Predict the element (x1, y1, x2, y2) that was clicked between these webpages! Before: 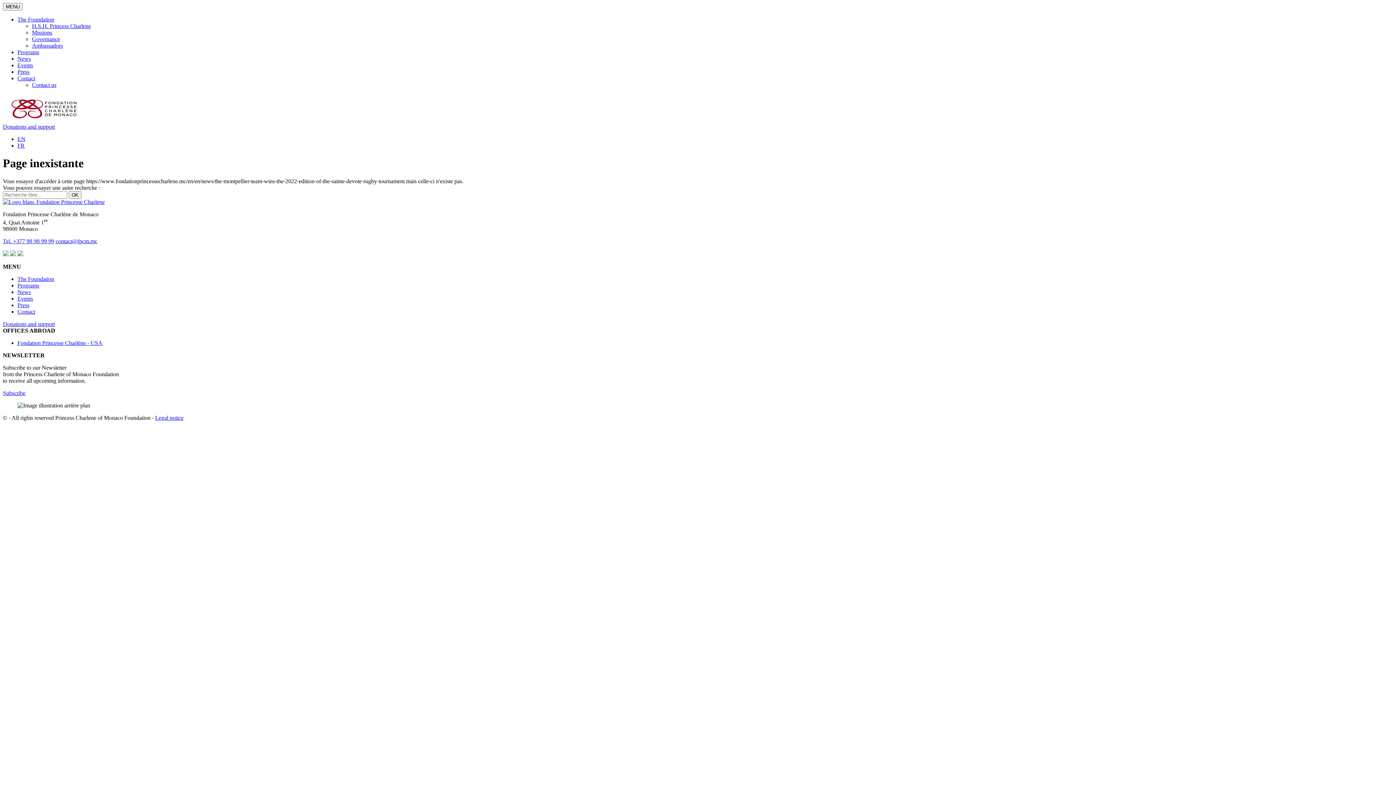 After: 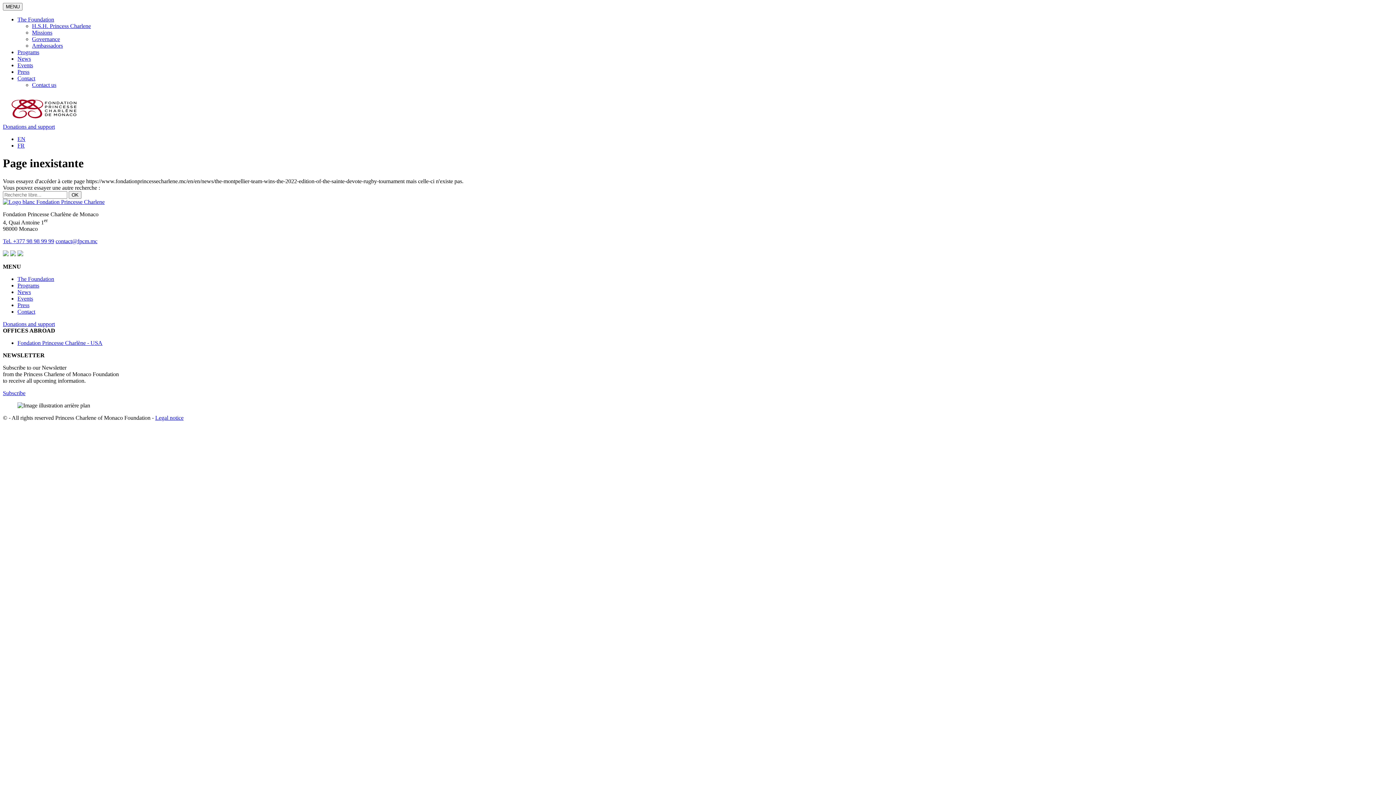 Action: label: contact@fpcm.mc bbox: (55, 238, 97, 244)